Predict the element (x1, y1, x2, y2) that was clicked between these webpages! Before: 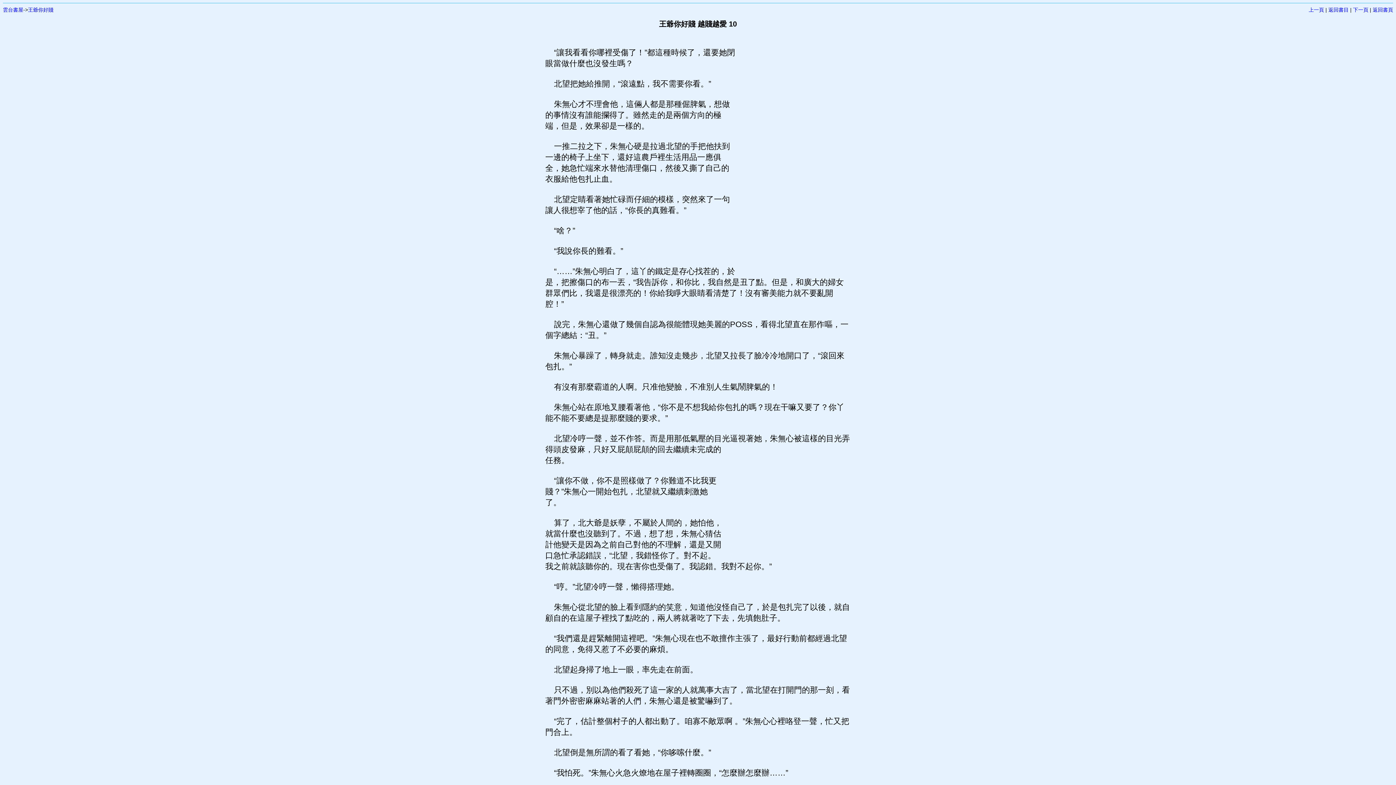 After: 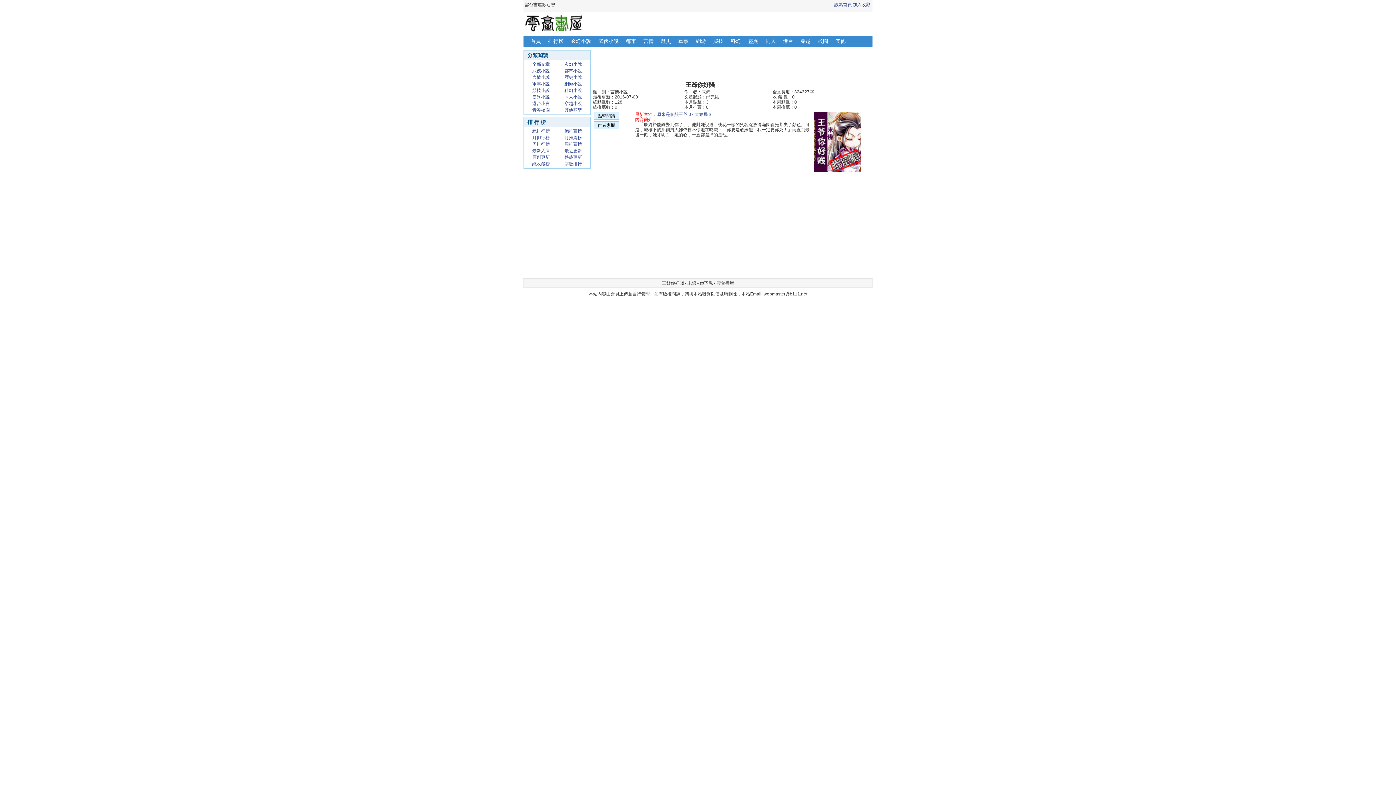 Action: label: 返回書頁 bbox: (1373, 6, 1393, 12)